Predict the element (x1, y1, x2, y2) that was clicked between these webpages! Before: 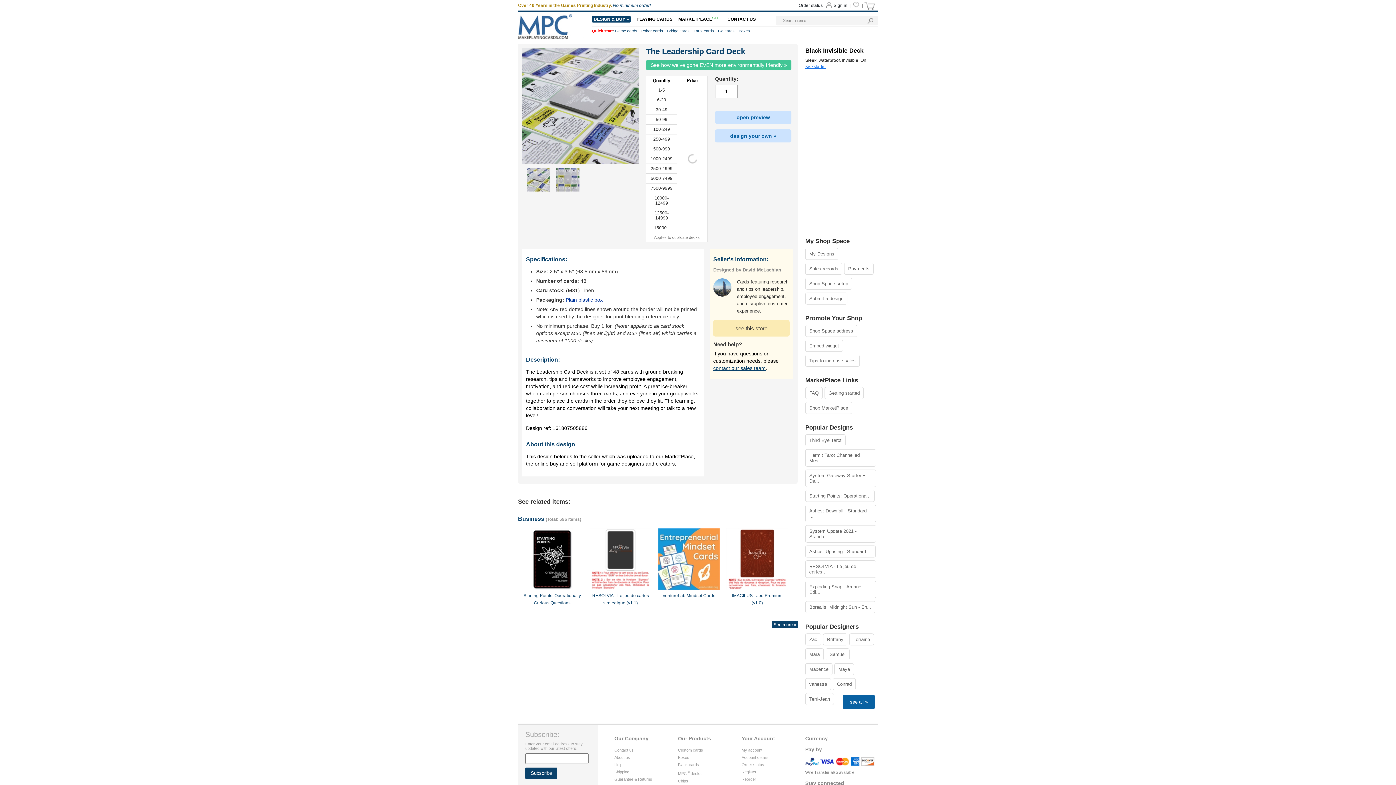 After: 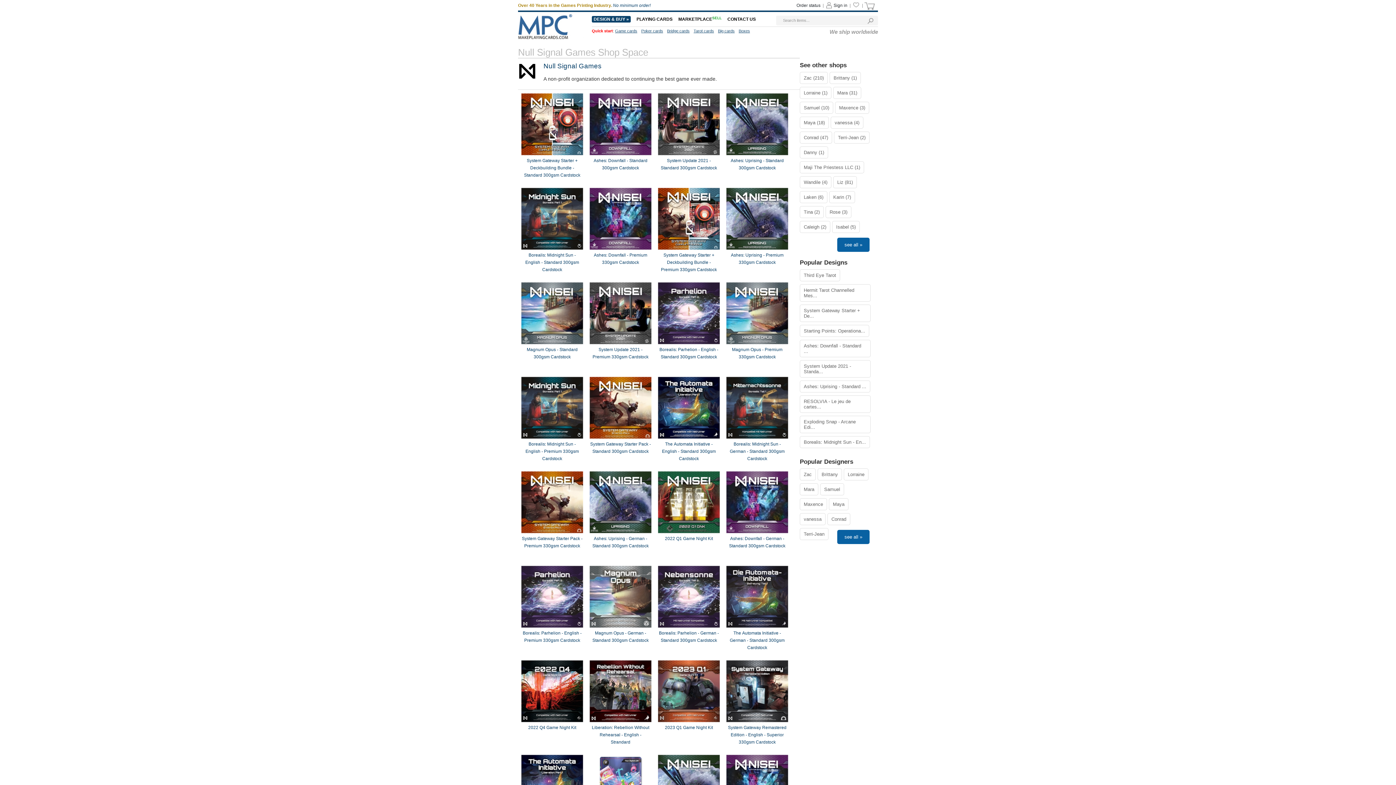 Action: bbox: (805, 633, 821, 645) label: Zac